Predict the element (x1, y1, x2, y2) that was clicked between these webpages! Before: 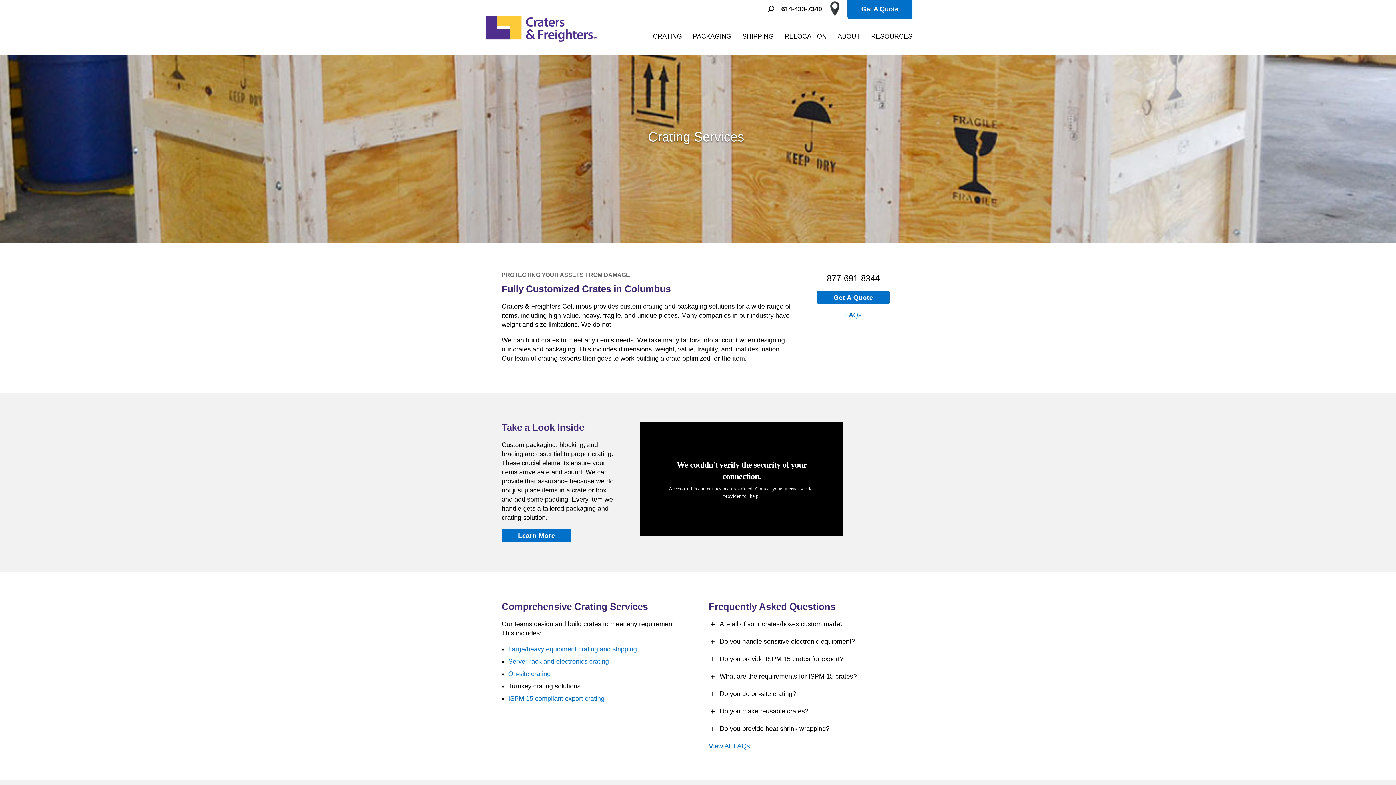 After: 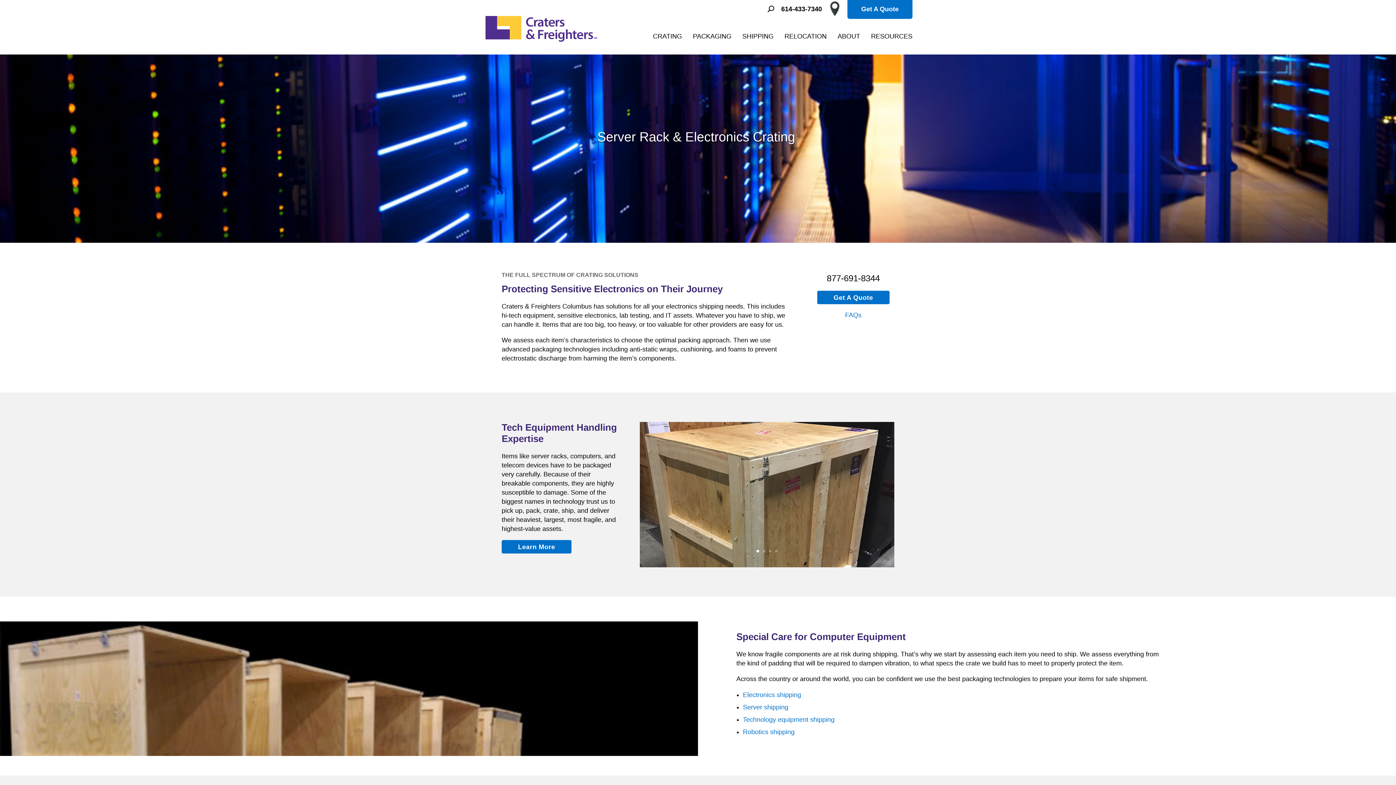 Action: label: Server rack and electronics crating bbox: (508, 658, 609, 665)